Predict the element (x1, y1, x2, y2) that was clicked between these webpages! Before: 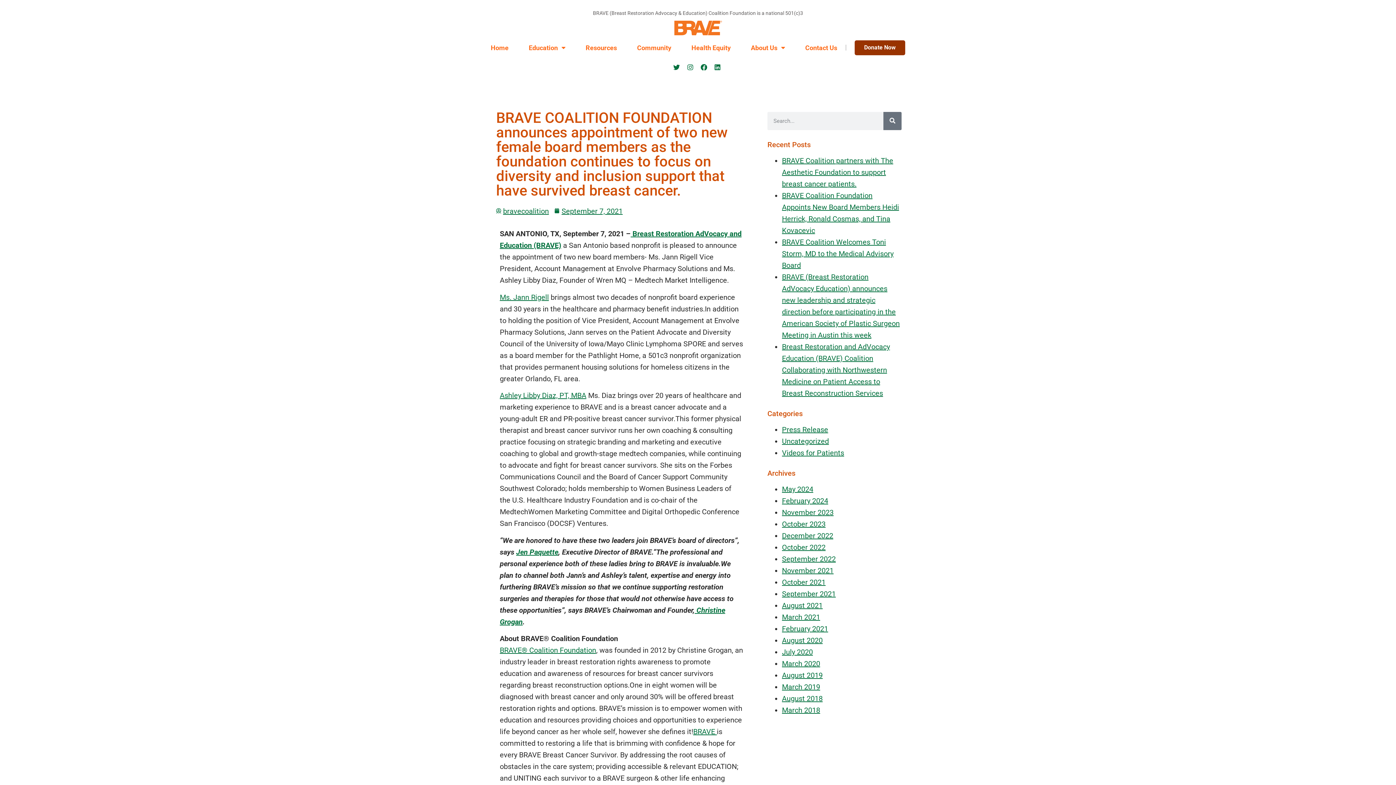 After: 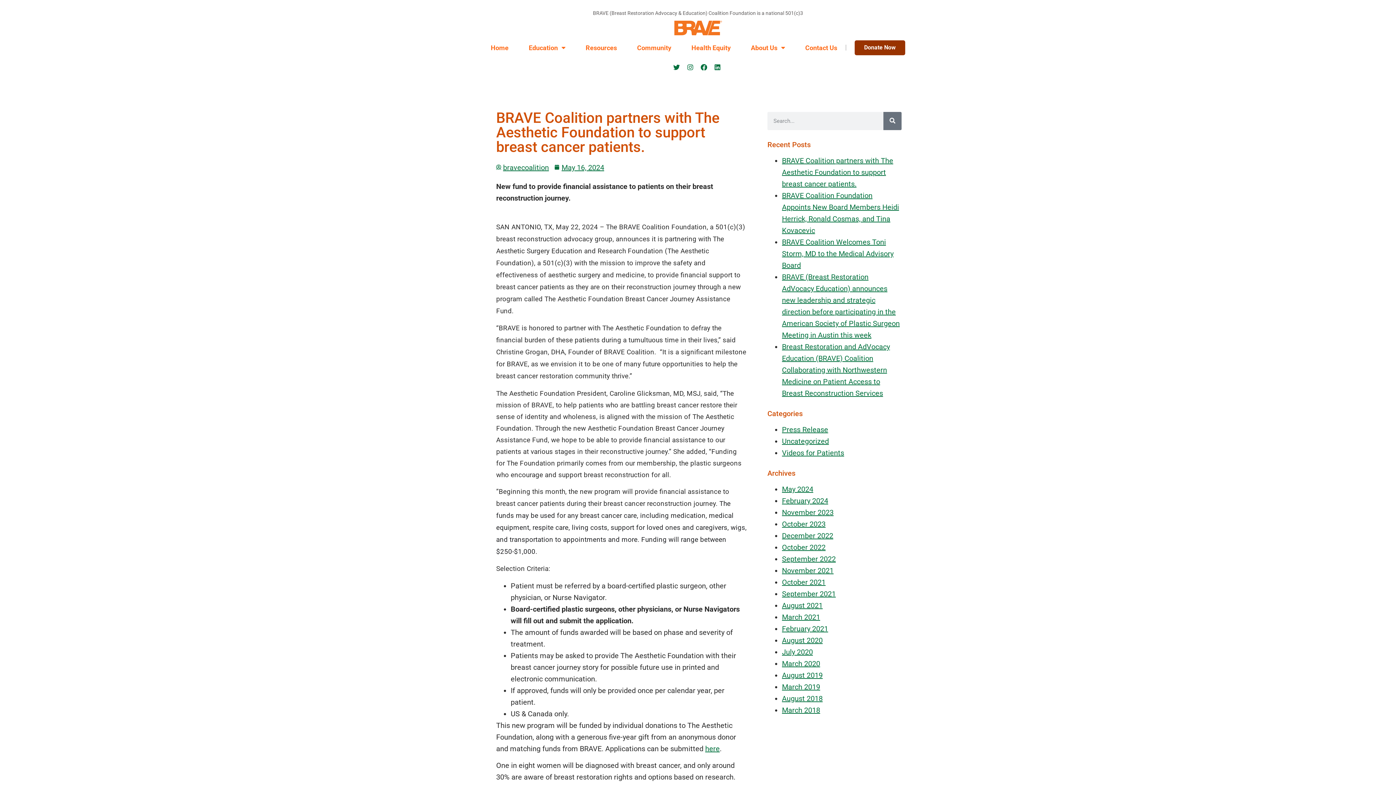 Action: label: BRAVE Coalition partners with The Aesthetic Foundation to support breast cancer patients. bbox: (782, 156, 893, 188)